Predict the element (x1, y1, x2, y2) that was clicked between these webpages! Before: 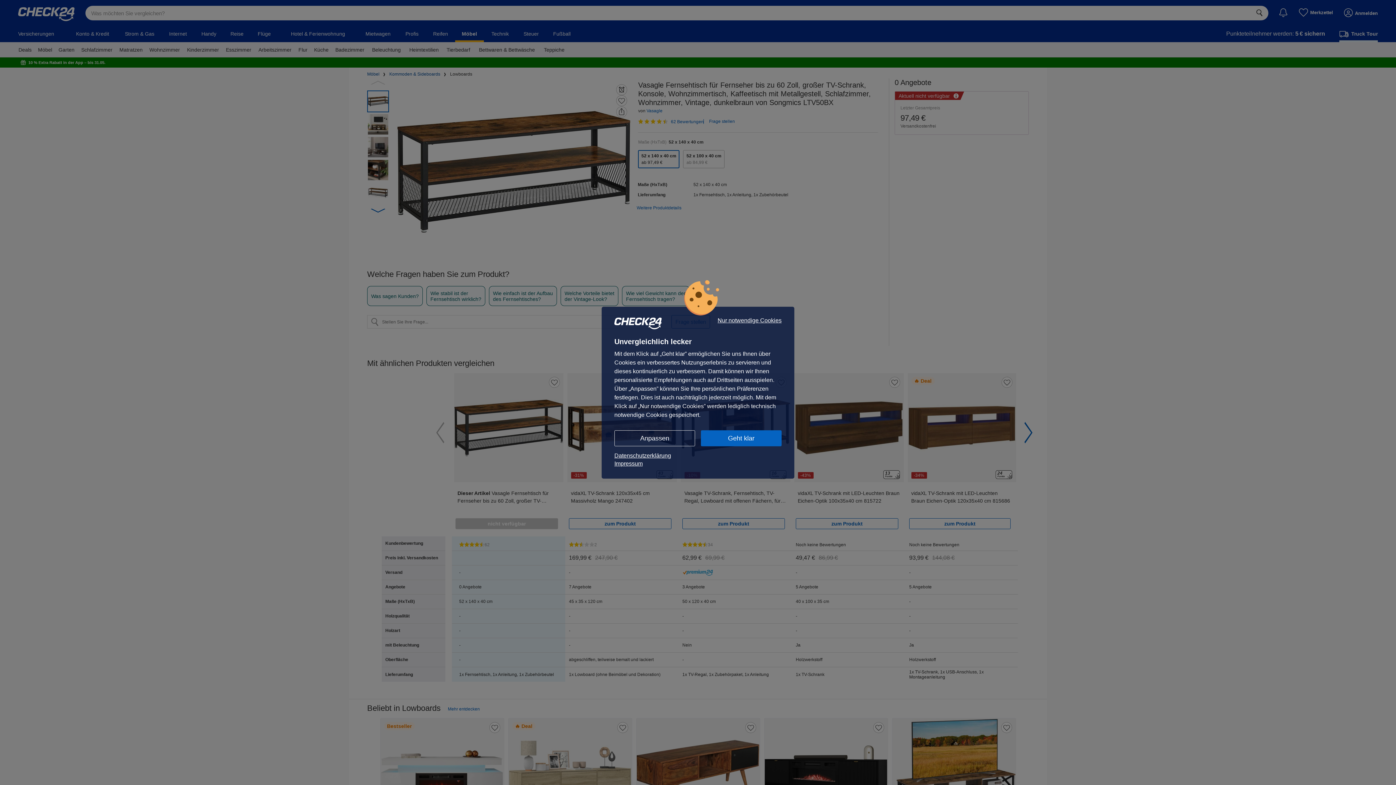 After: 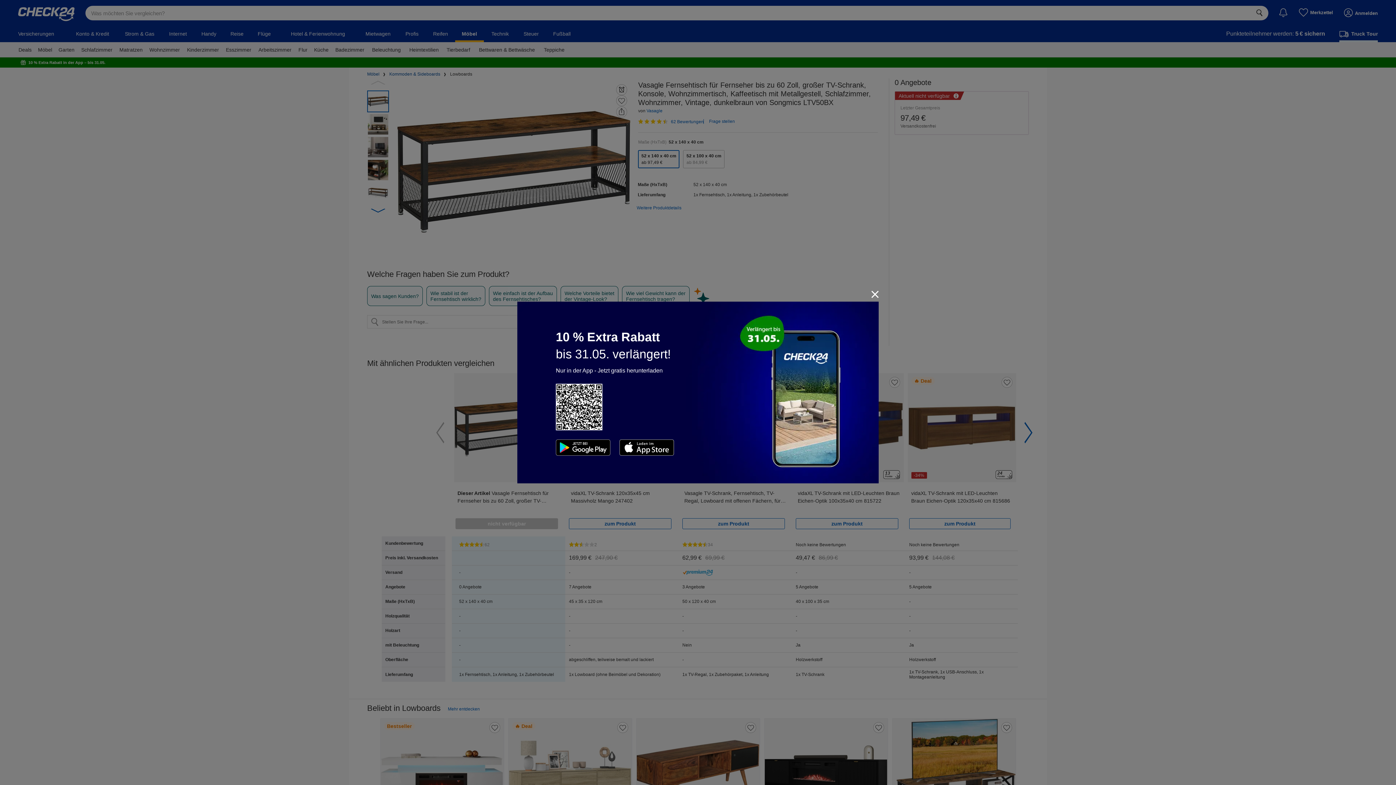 Action: label: Nur notwendige Cookies bbox: (717, 317, 781, 323)